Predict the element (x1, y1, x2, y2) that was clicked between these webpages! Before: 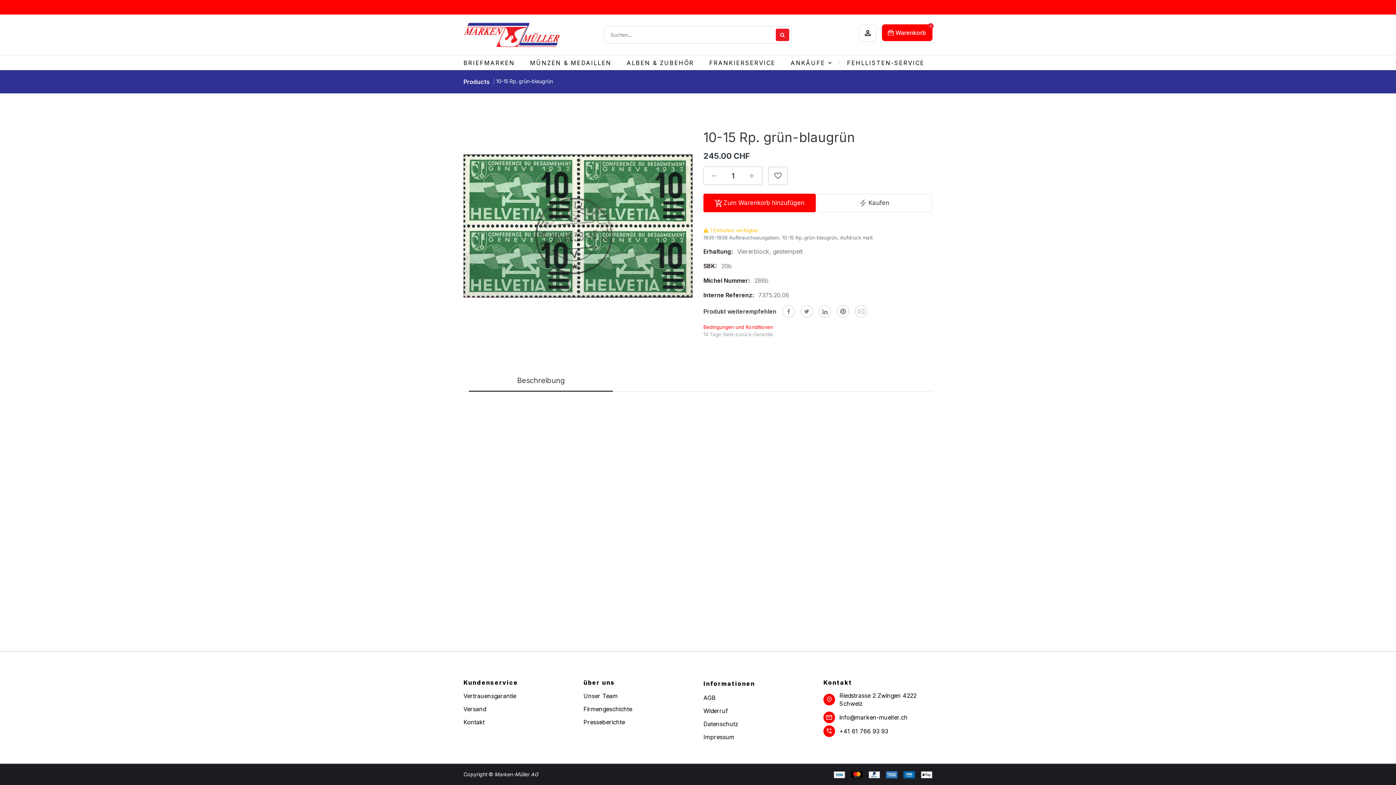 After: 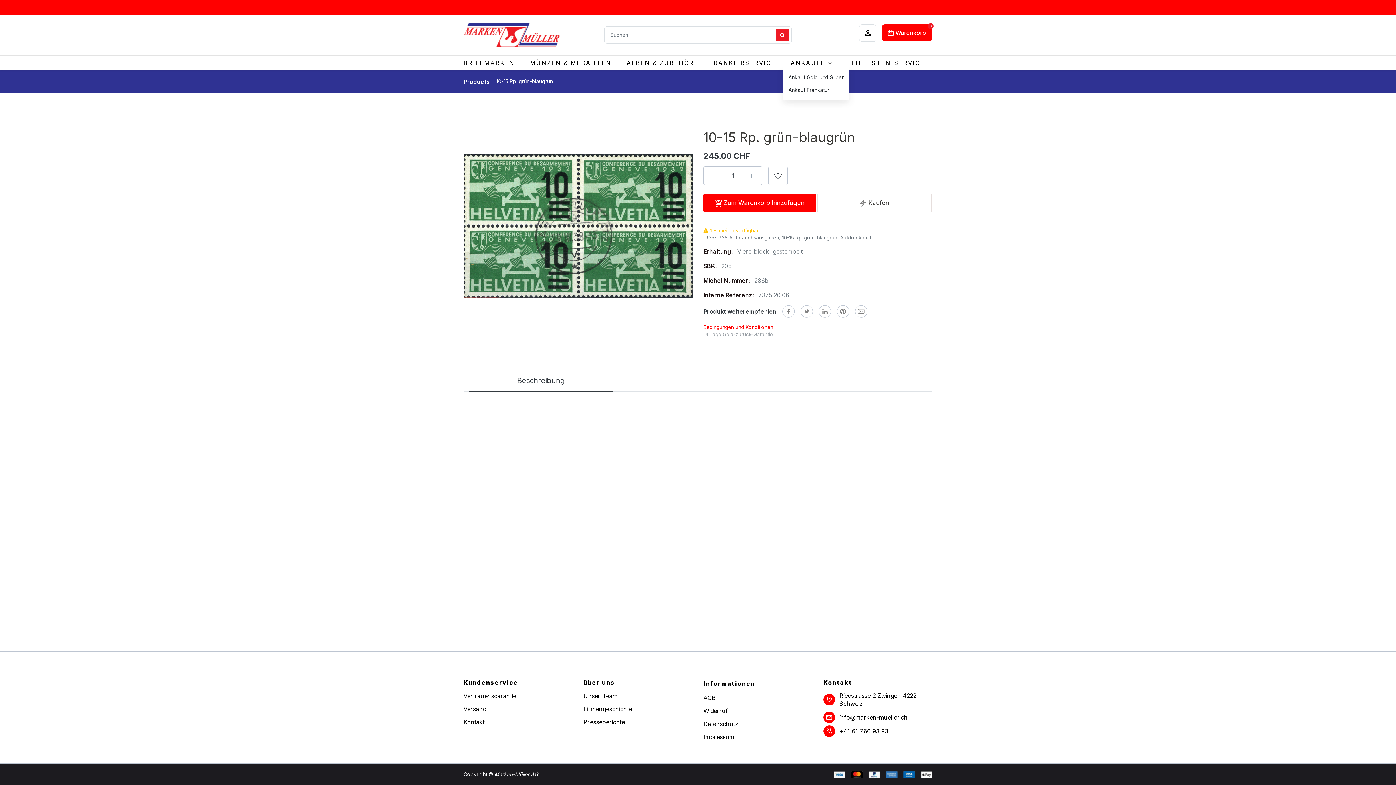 Action: bbox: (790, 58, 832, 67) label: ANKÄUFE